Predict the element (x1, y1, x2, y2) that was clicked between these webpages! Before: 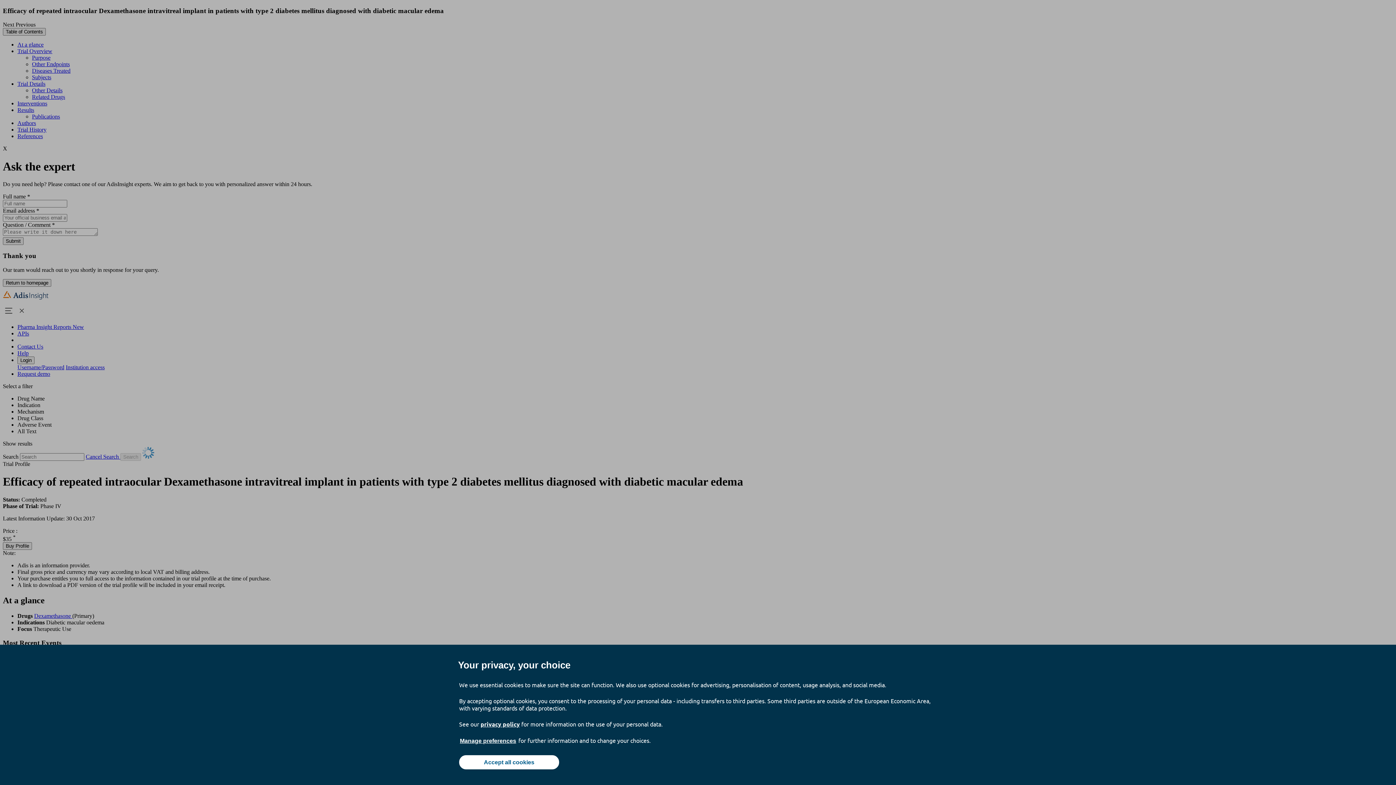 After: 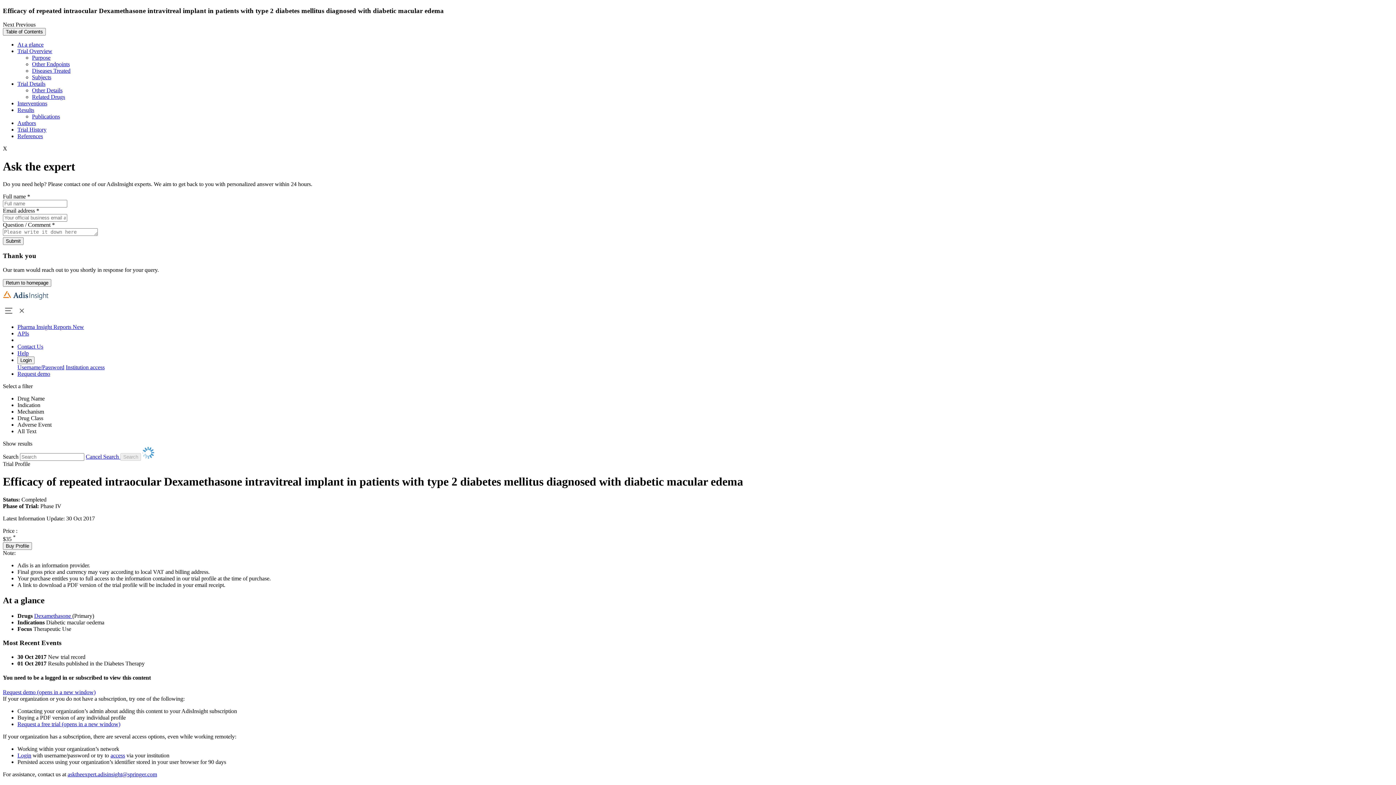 Action: label: Accept all cookies bbox: (459, 755, 559, 769)